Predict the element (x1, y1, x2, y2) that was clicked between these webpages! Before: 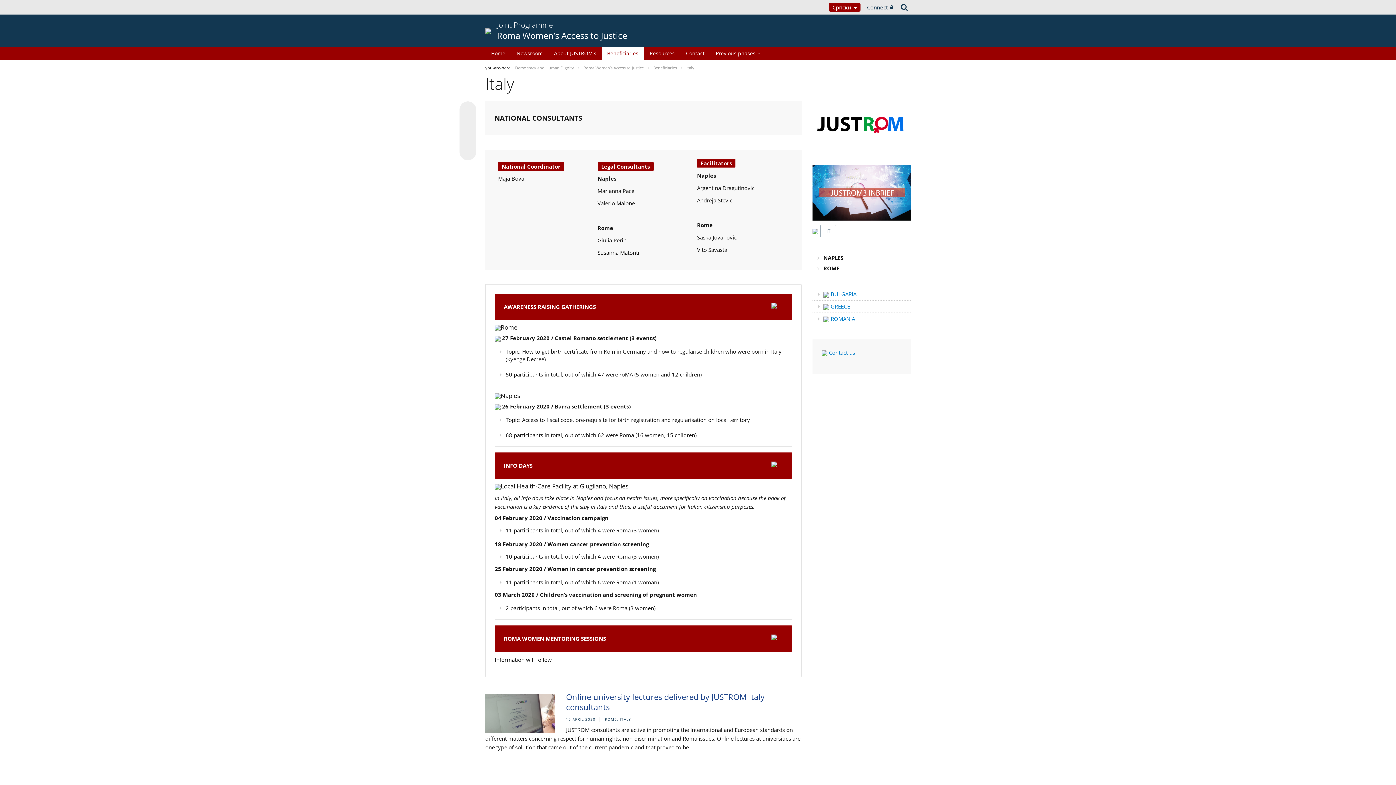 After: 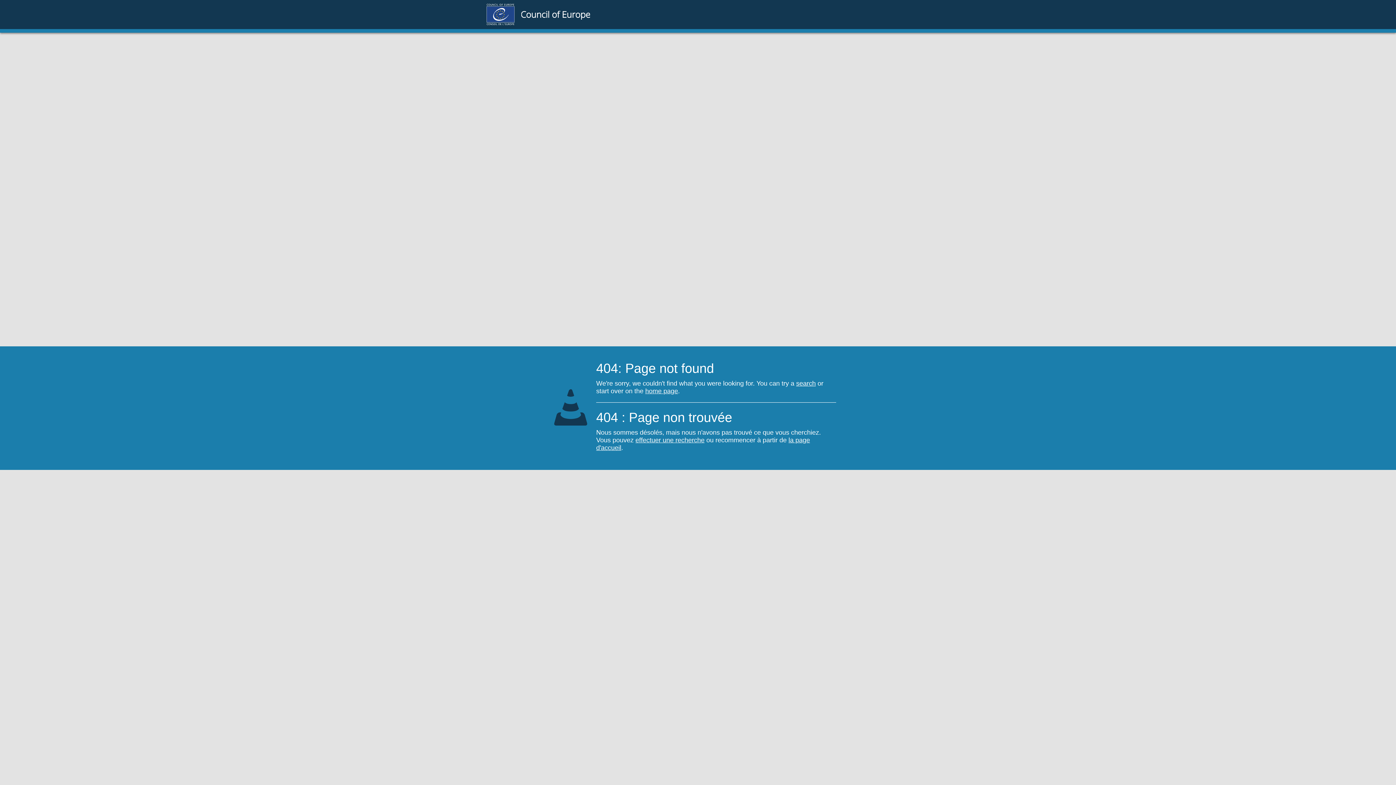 Action: bbox: (515, 65, 575, 70) label: Democracy and Human Dignity 